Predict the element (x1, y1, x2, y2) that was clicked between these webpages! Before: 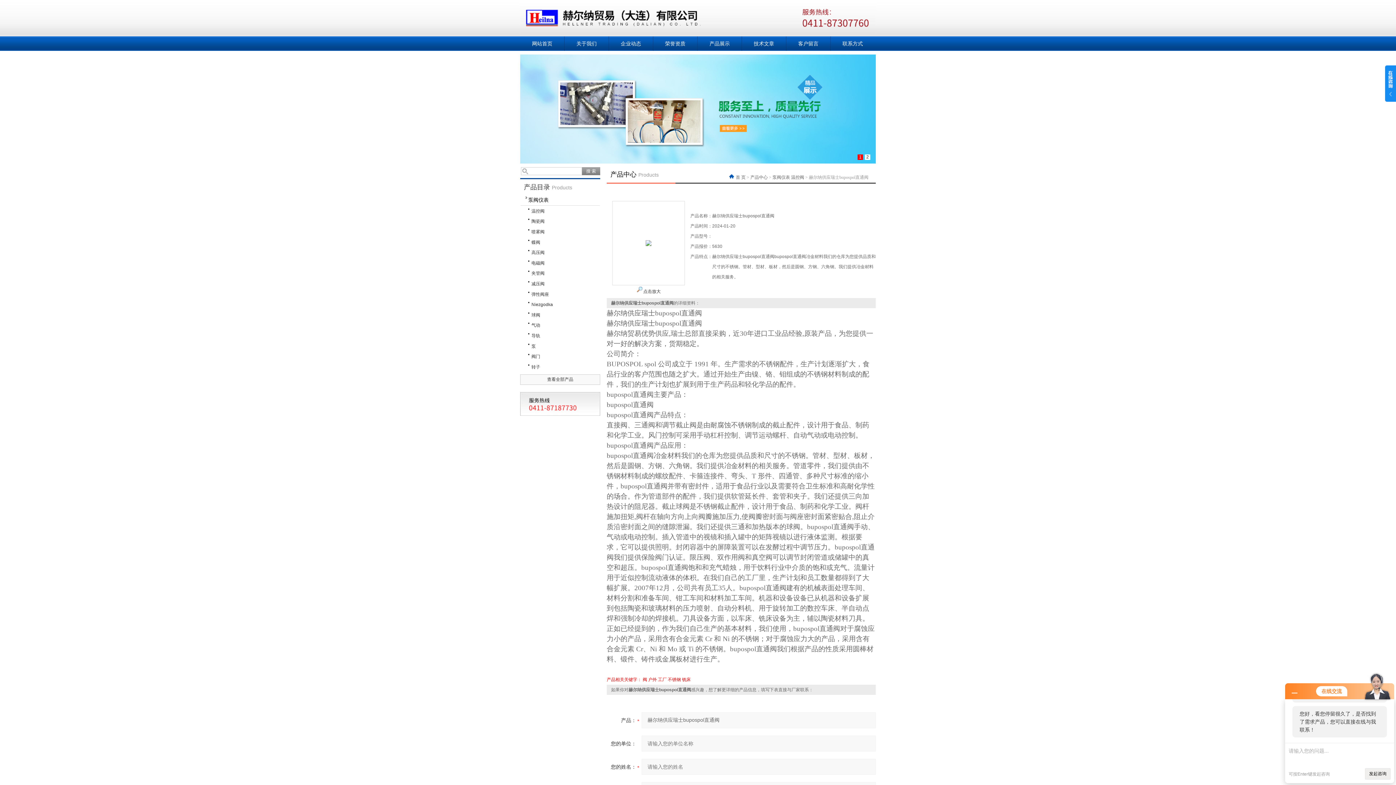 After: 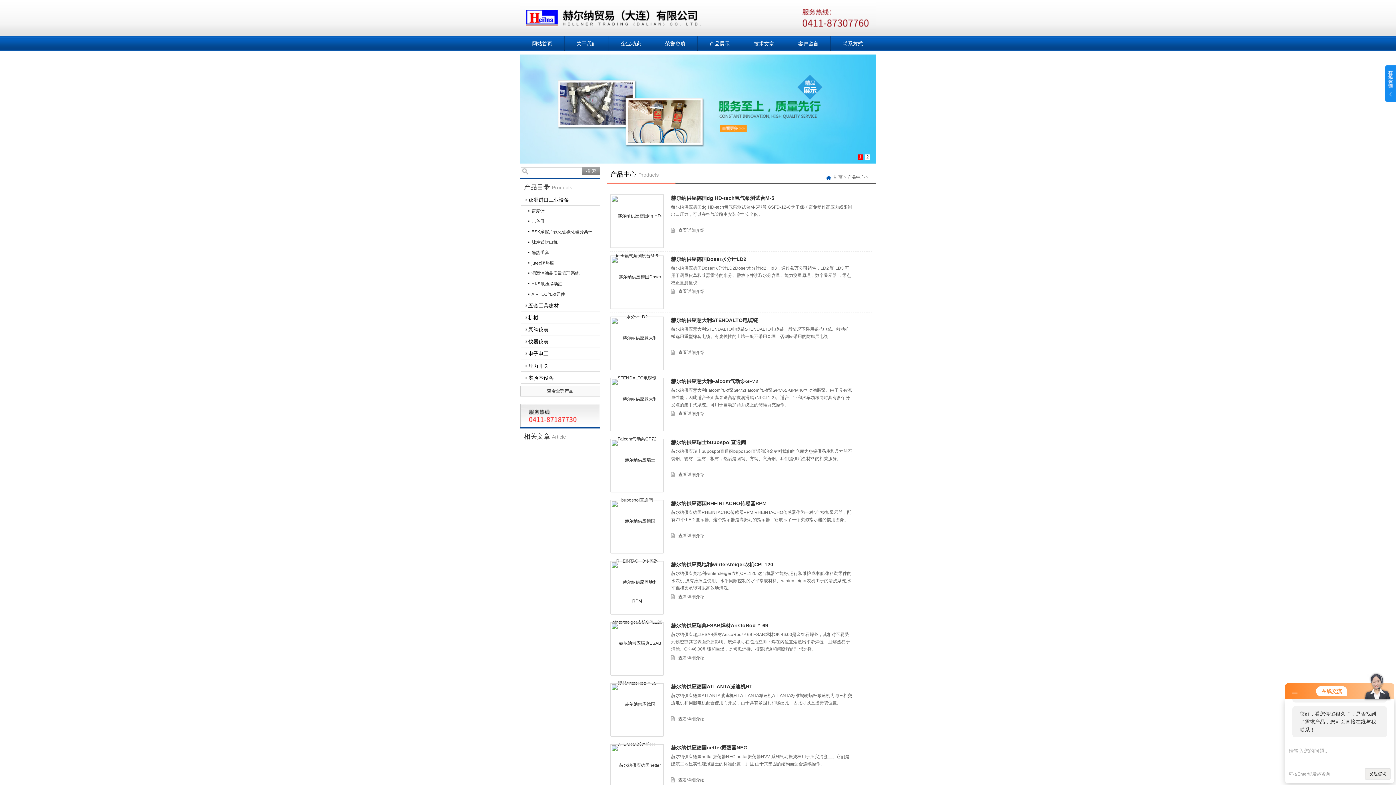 Action: bbox: (648, 677, 657, 682) label: 户外